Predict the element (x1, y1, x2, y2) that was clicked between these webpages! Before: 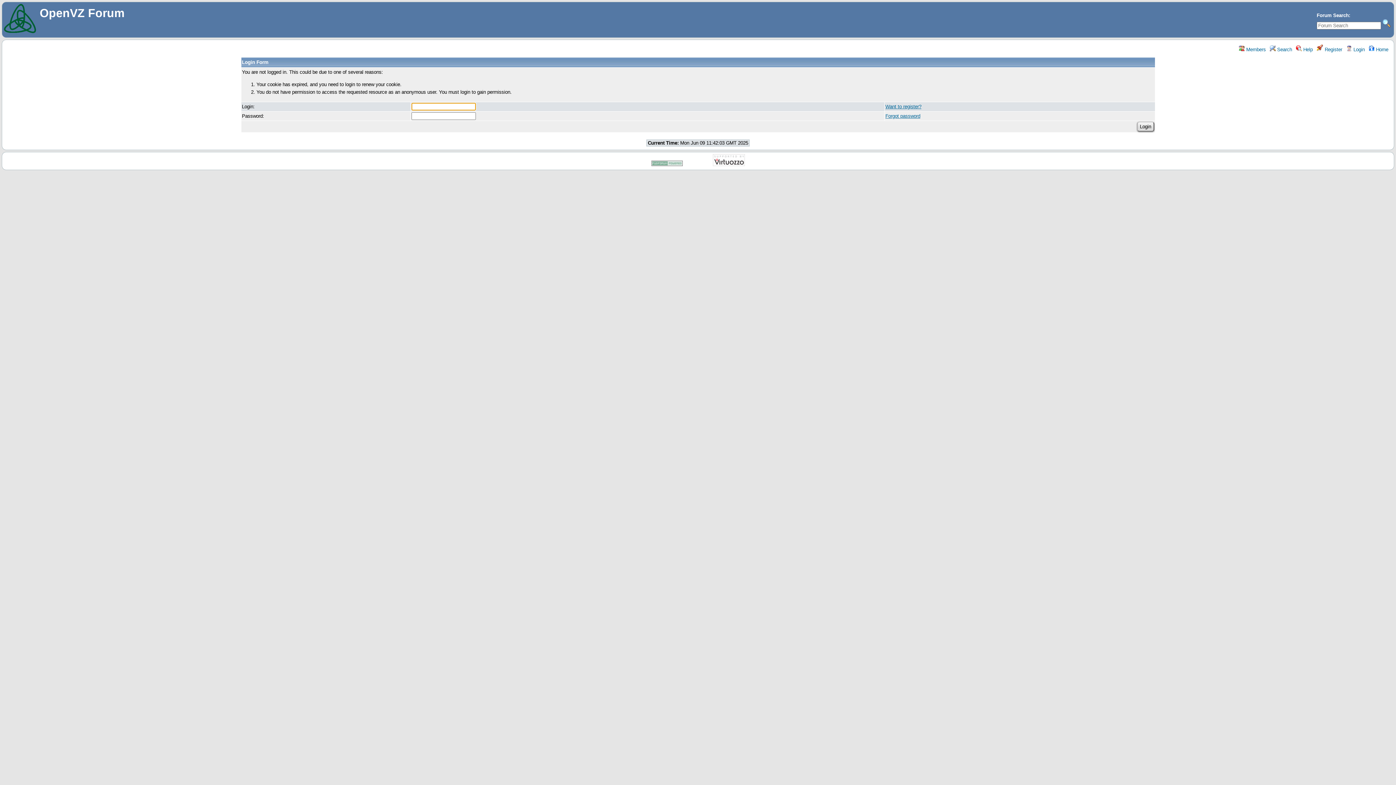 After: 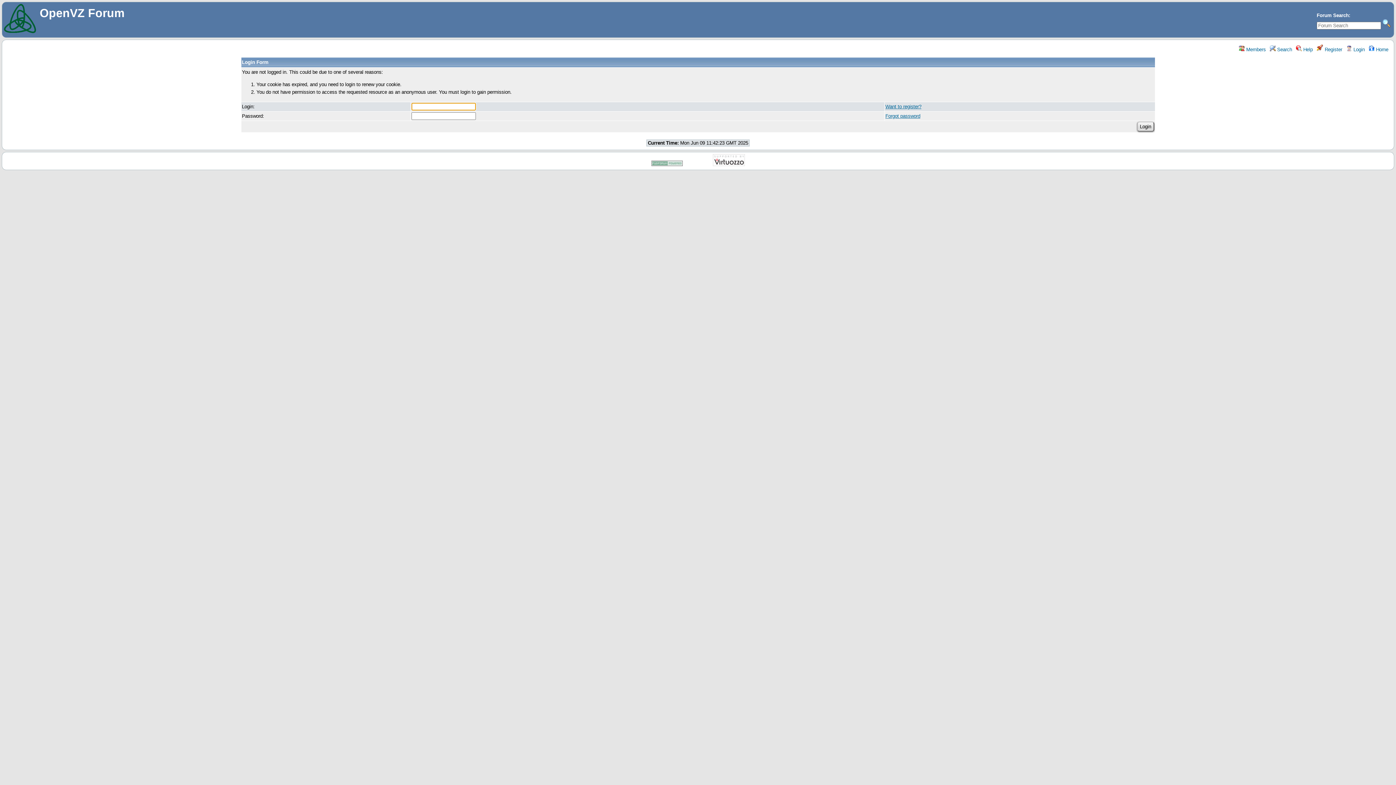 Action: label:  Login bbox: (1346, 46, 1365, 52)